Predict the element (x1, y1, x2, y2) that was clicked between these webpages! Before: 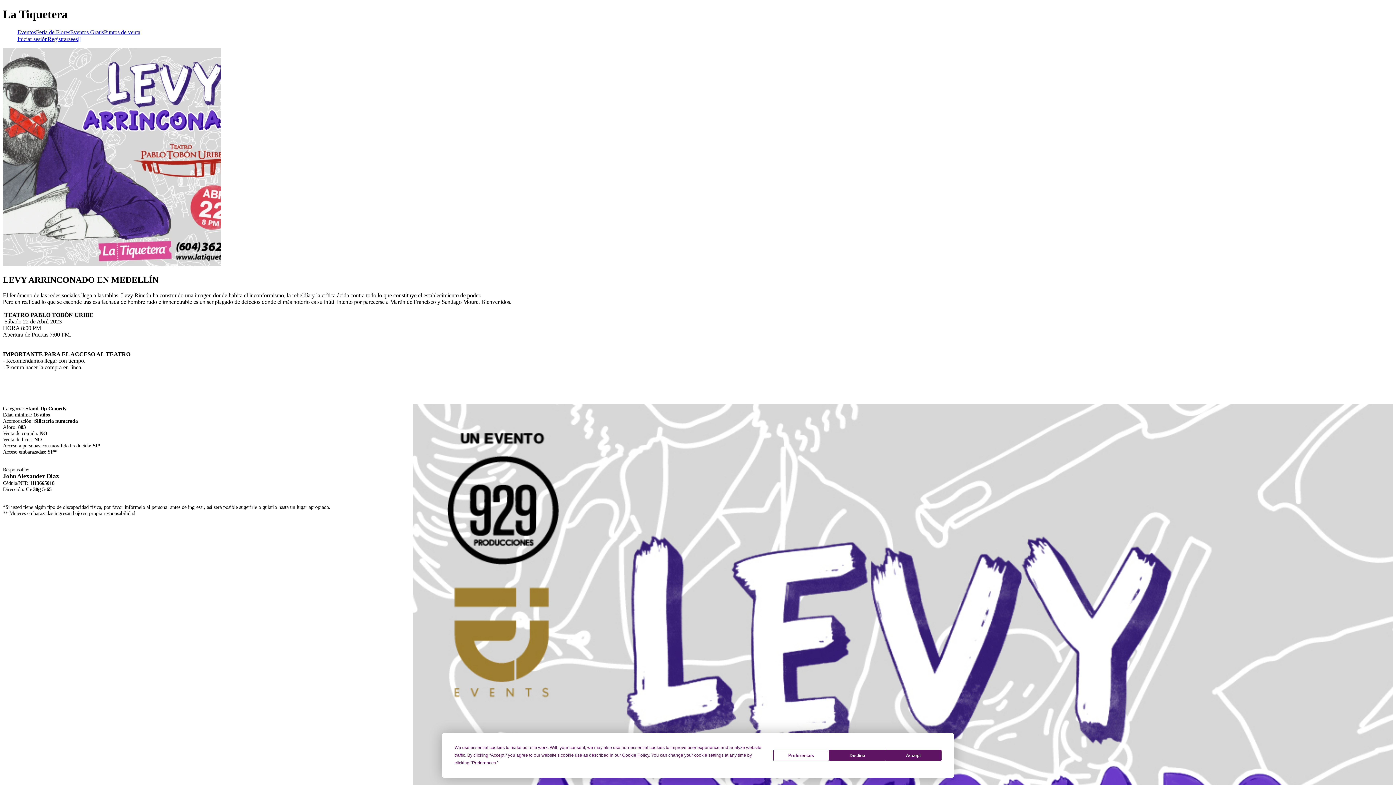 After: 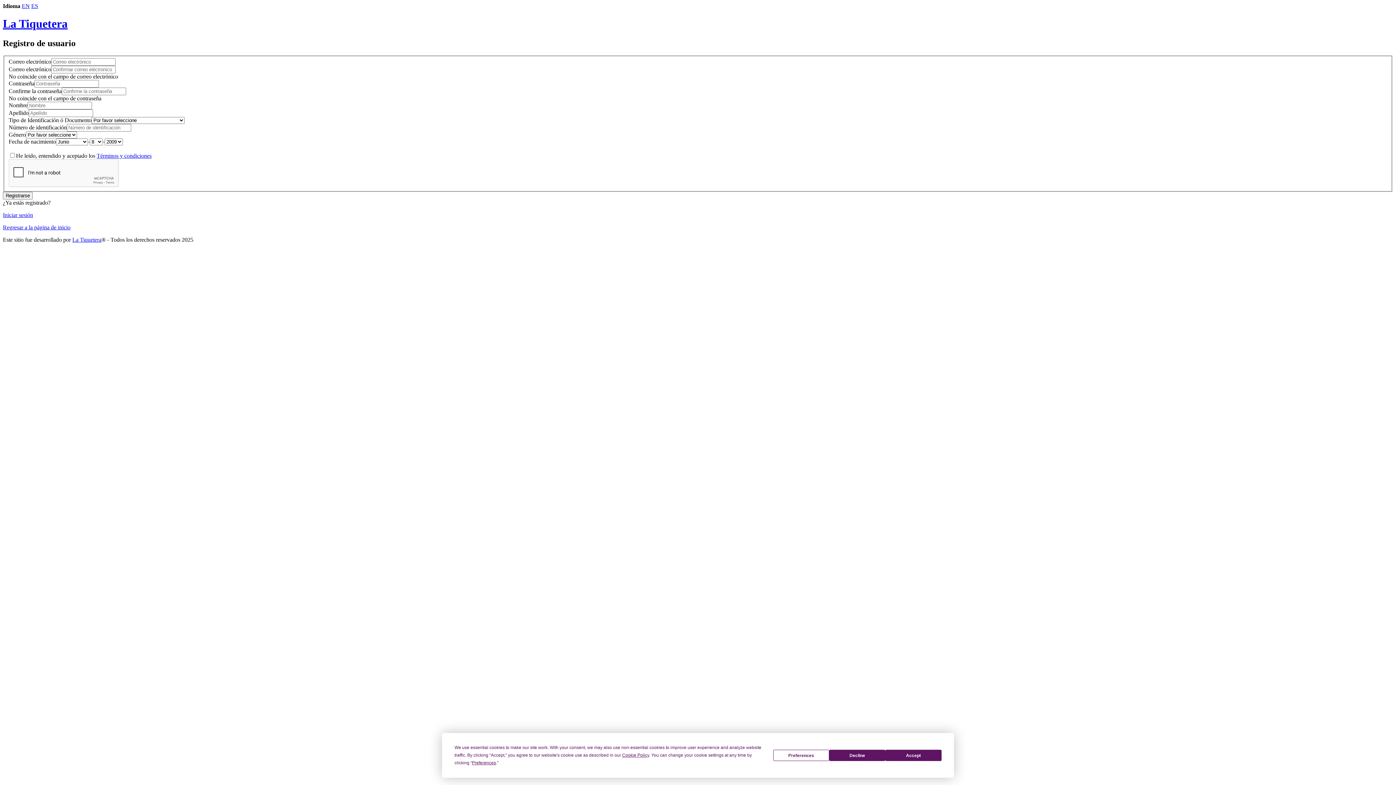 Action: label: Registrarse bbox: (47, 35, 73, 42)